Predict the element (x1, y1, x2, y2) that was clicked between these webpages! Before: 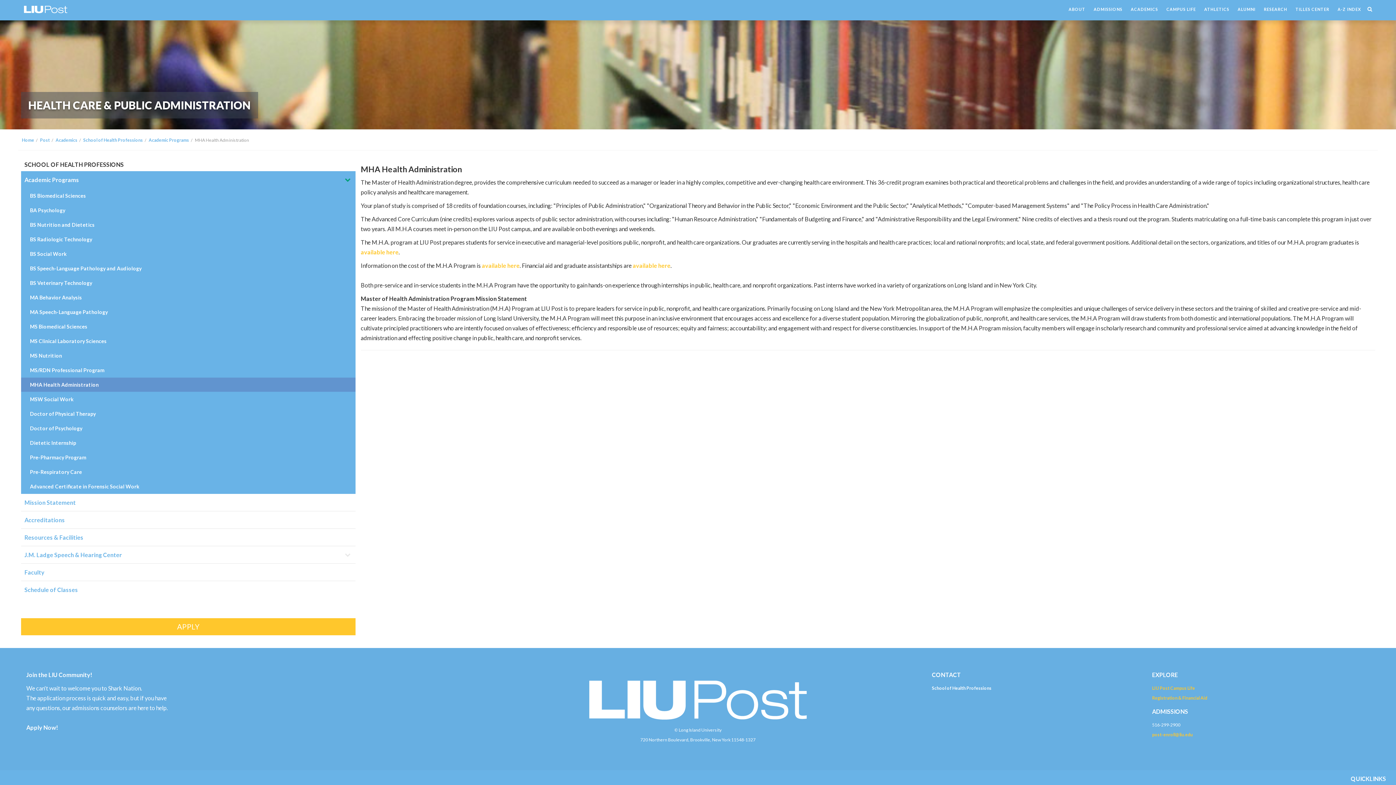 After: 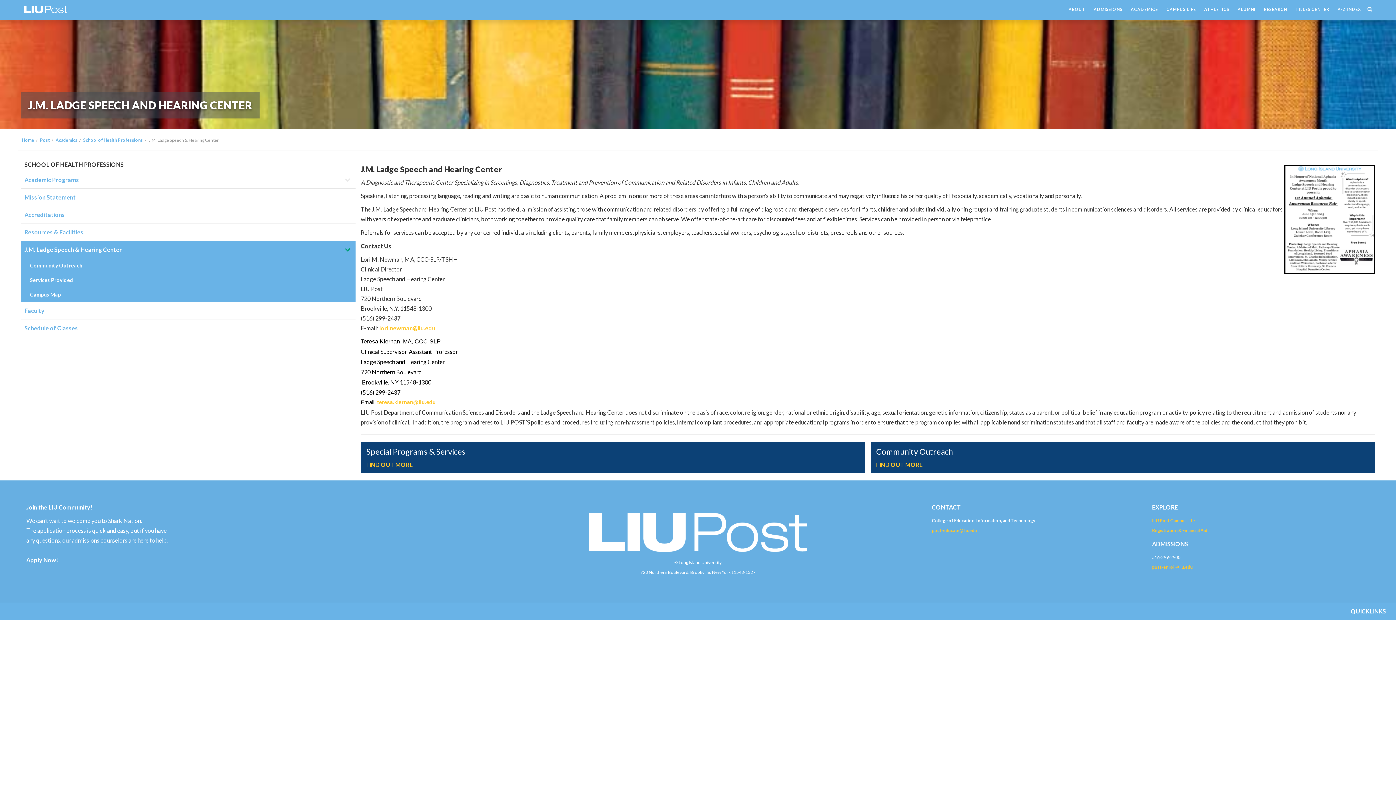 Action: bbox: (20, 546, 355, 563) label: J.M. Ladge Speech & Hearing Center